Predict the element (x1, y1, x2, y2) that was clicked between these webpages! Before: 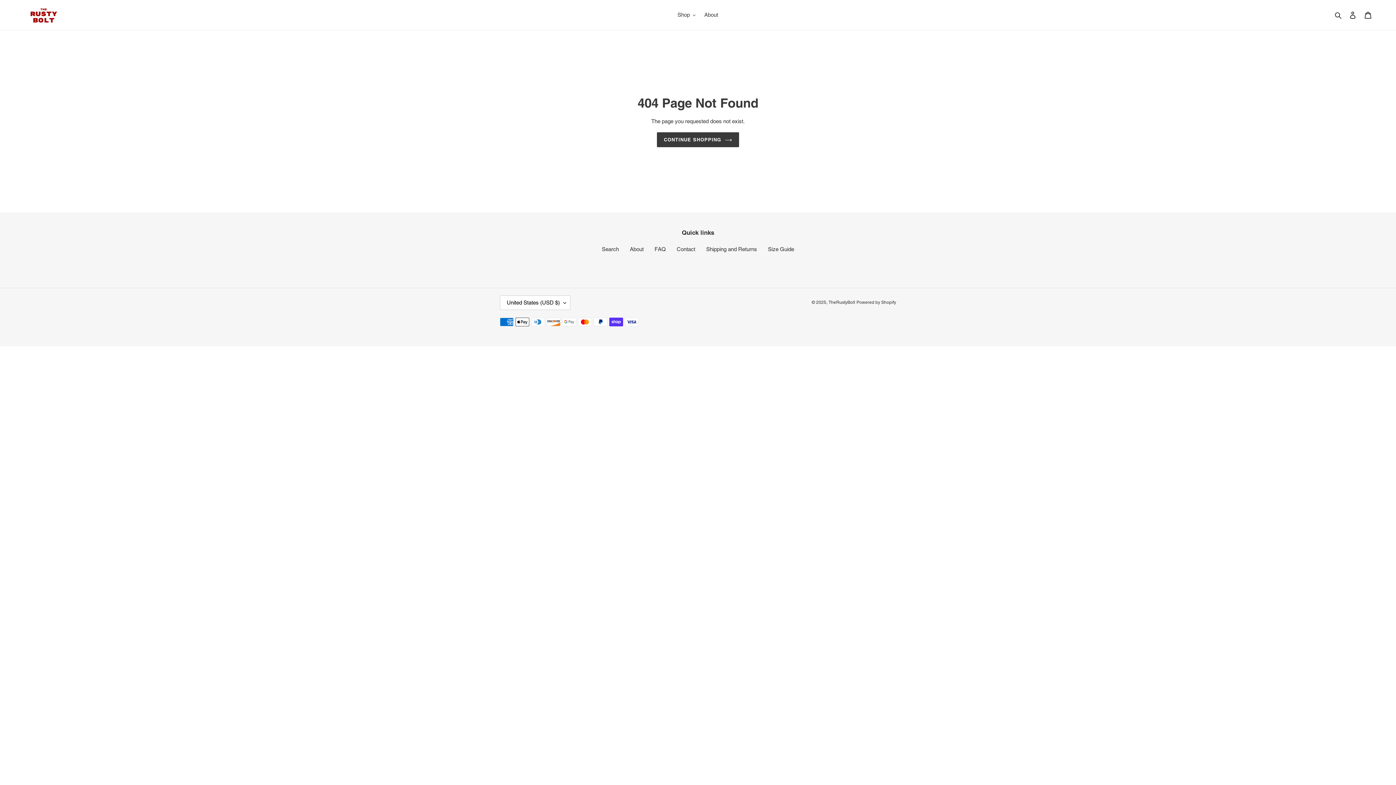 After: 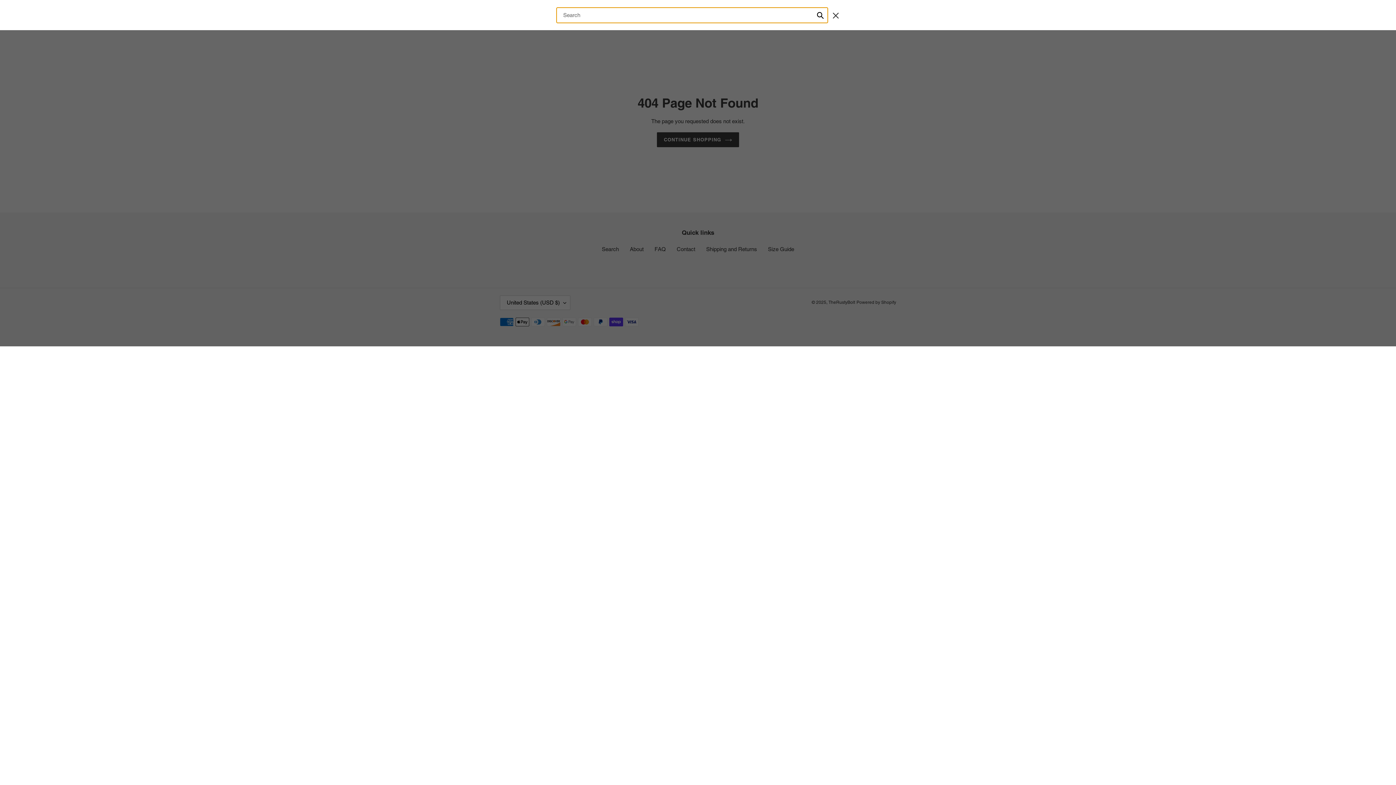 Action: bbox: (1332, 10, 1345, 19) label: Search